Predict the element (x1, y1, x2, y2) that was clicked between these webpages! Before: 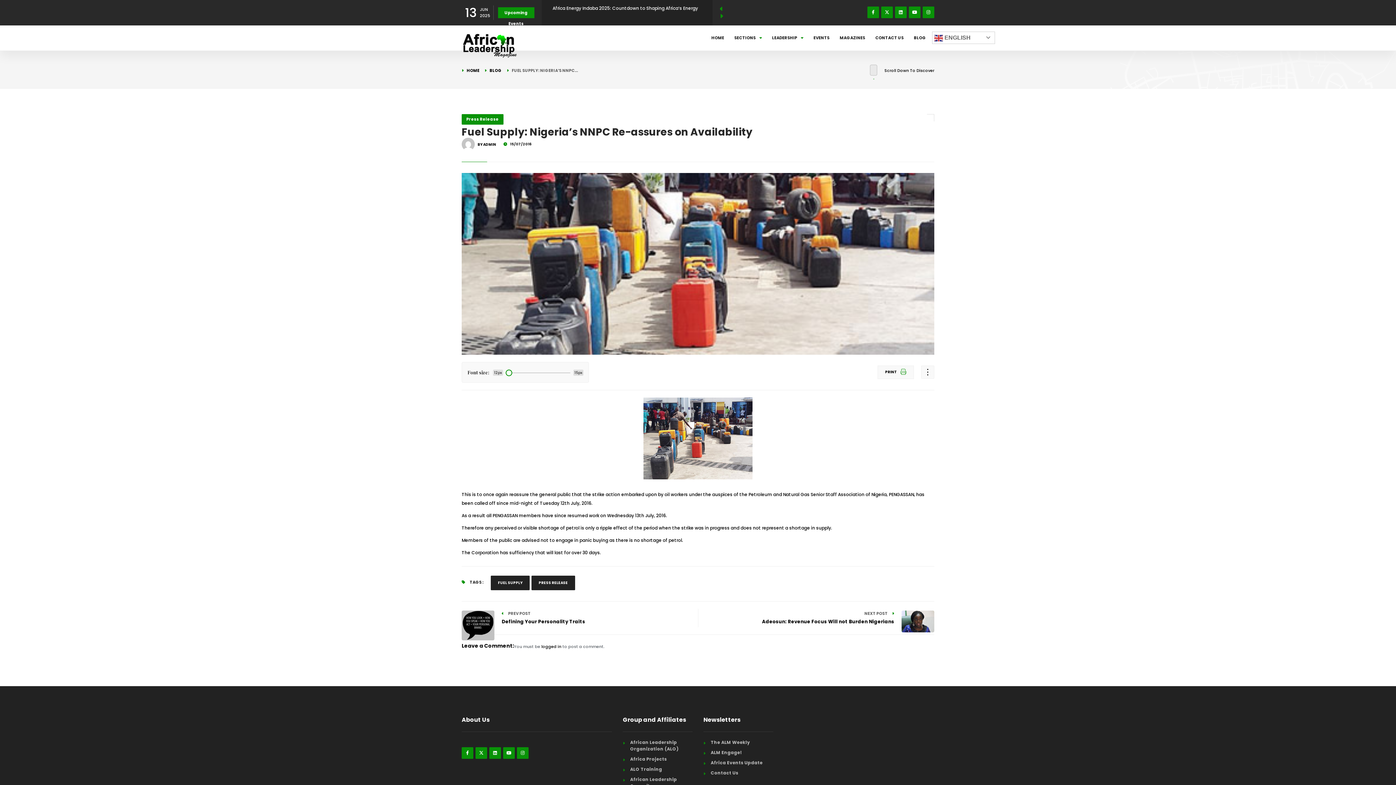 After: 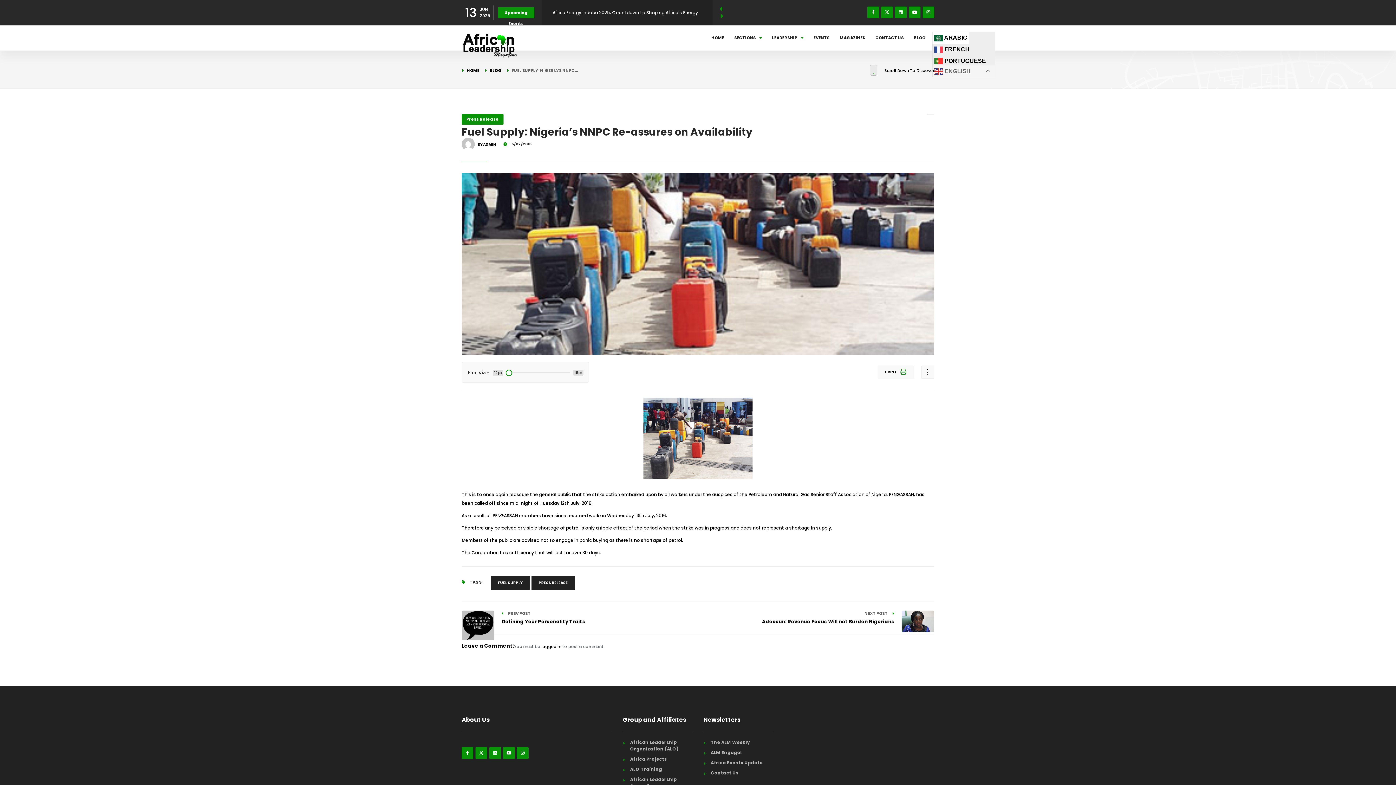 Action: label:  ENGLISH bbox: (932, 31, 995, 43)